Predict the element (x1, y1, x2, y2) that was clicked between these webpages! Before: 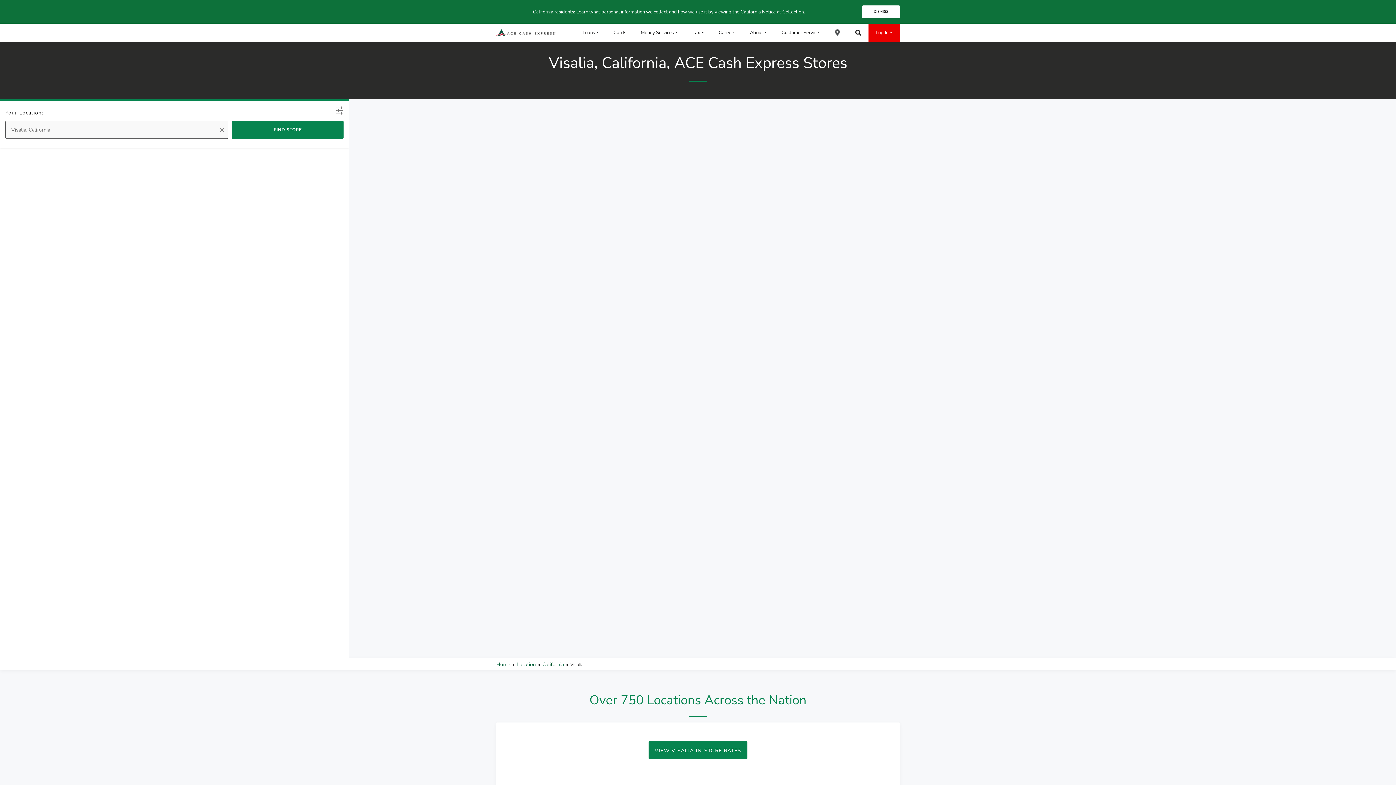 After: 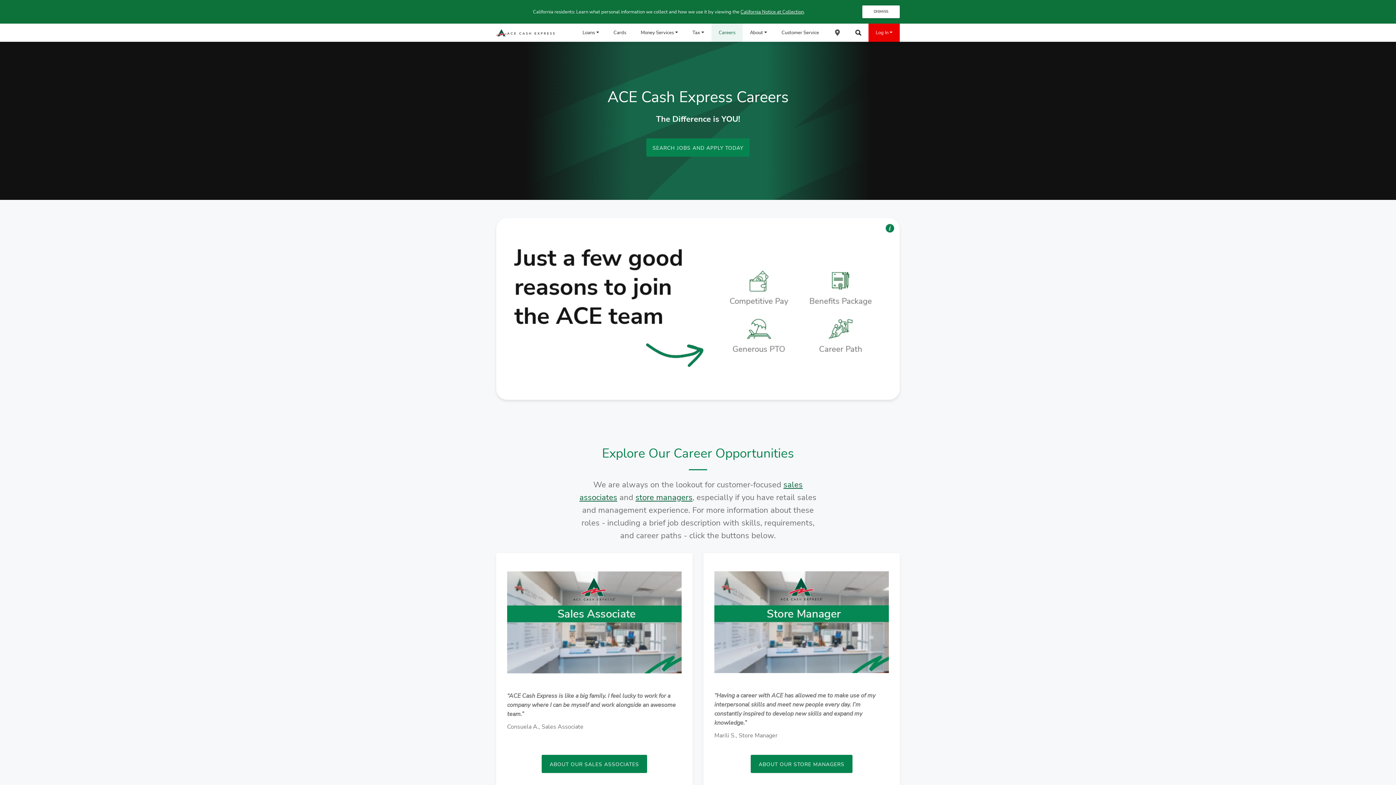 Action: bbox: (717, 23, 737, 41) label: Careers